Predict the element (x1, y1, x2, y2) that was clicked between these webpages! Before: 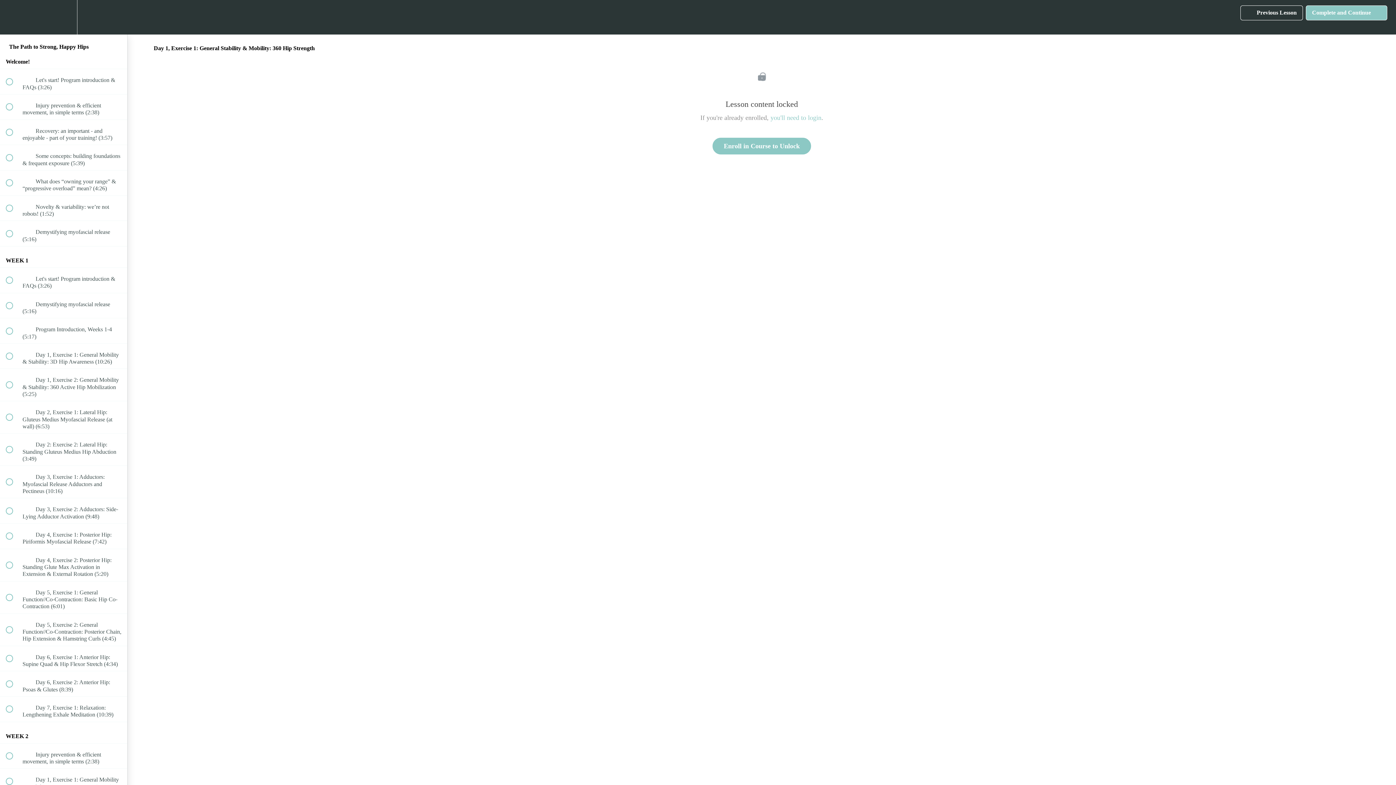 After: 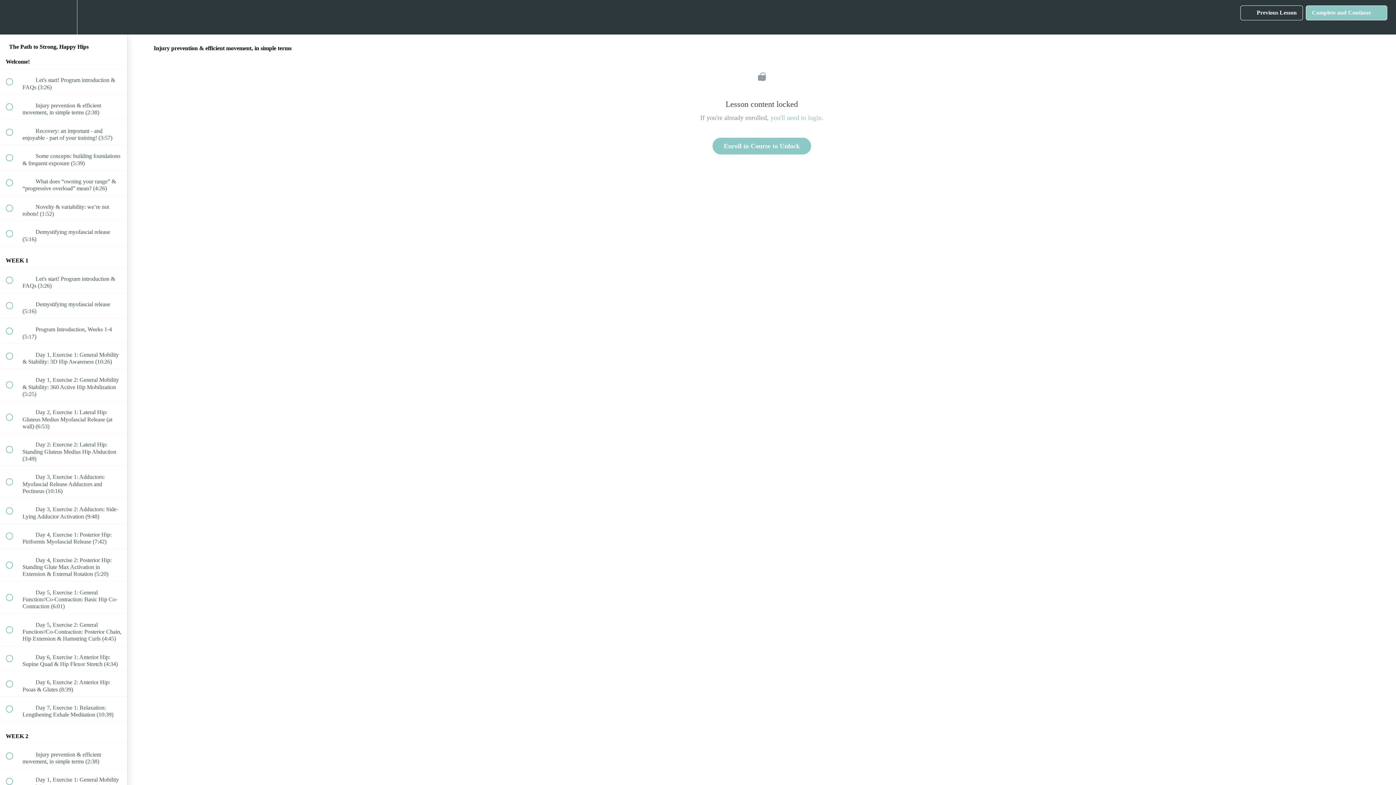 Action: label:  
 Injury prevention & efficient movement, in simple terms (2:38) bbox: (0, 94, 127, 119)